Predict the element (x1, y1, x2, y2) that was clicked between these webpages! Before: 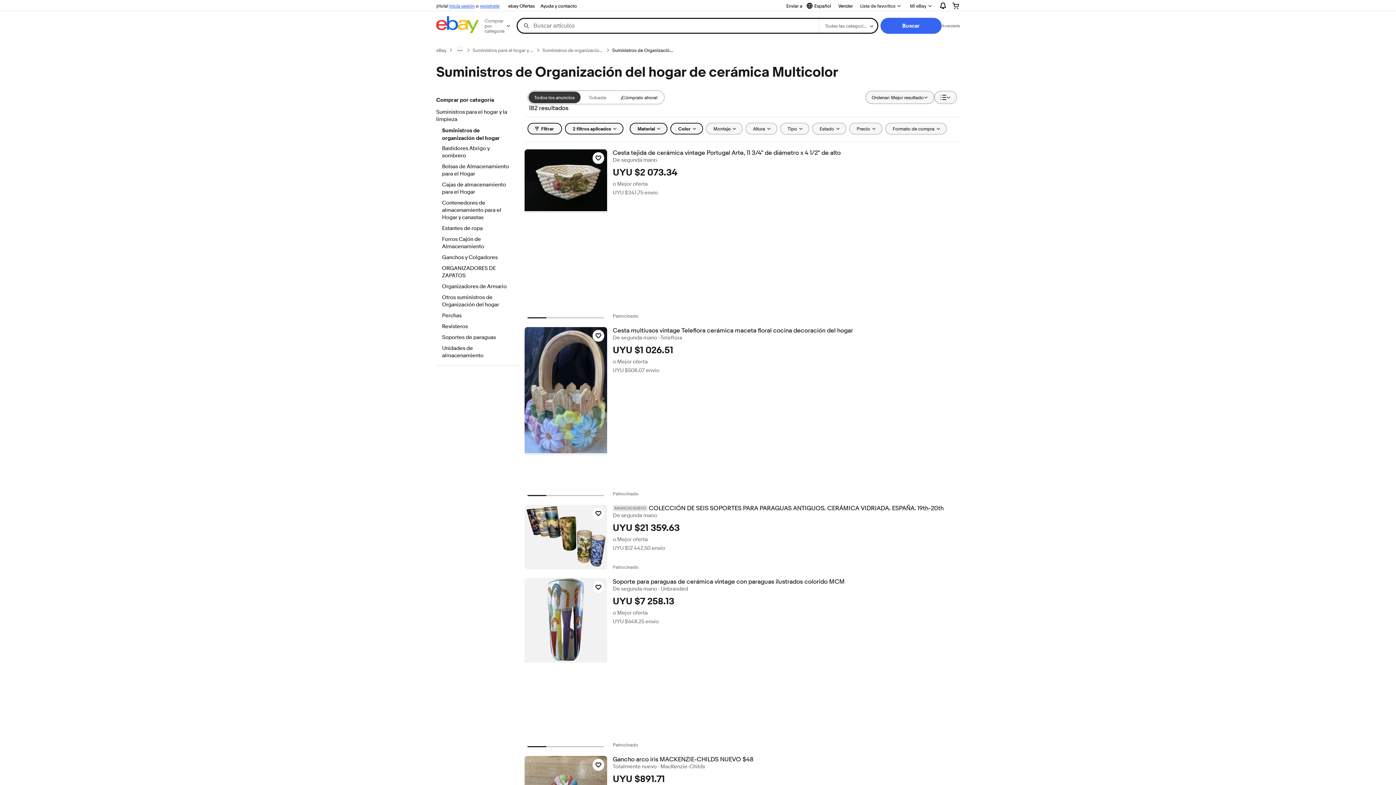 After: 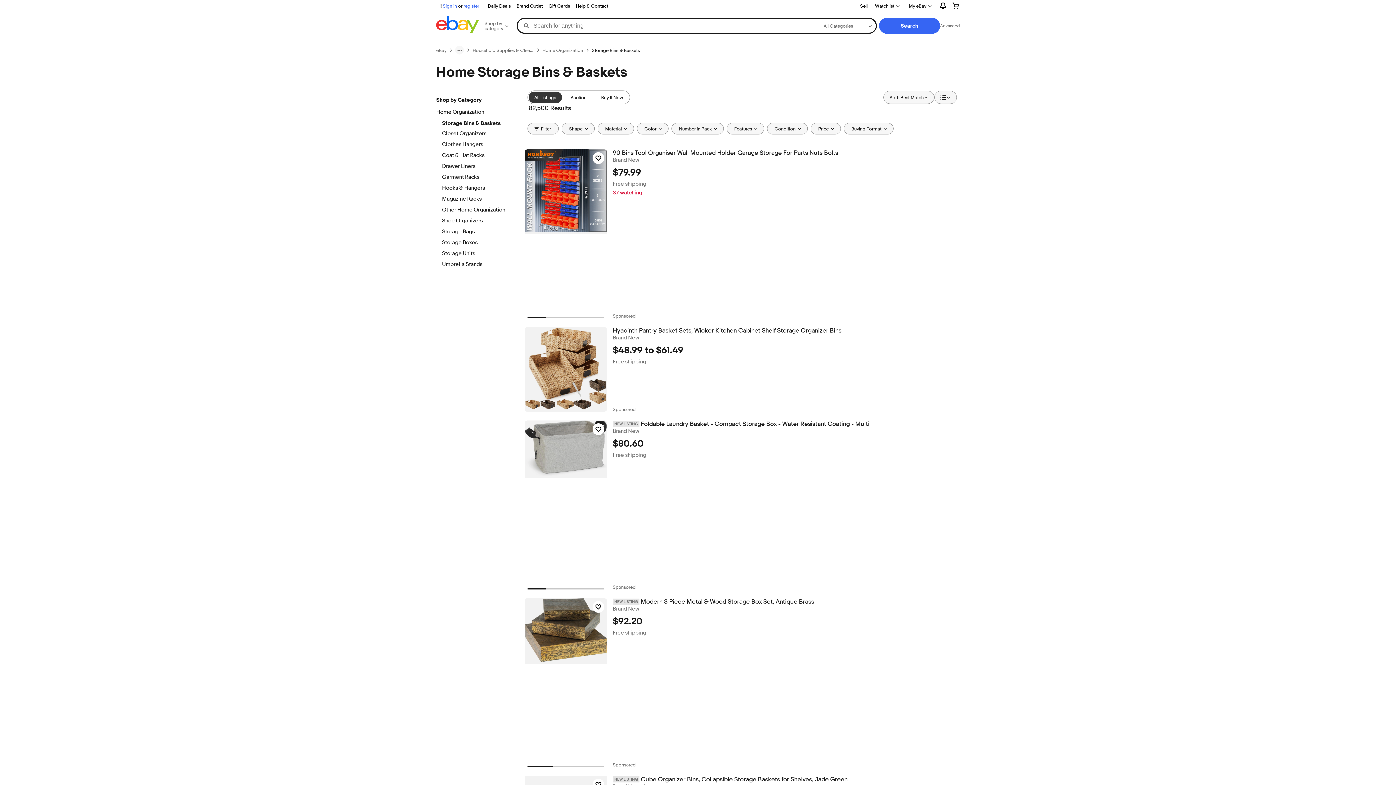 Action: bbox: (442, 199, 512, 222) label: Contenedores de almacenamiento para el Hogar y canastas